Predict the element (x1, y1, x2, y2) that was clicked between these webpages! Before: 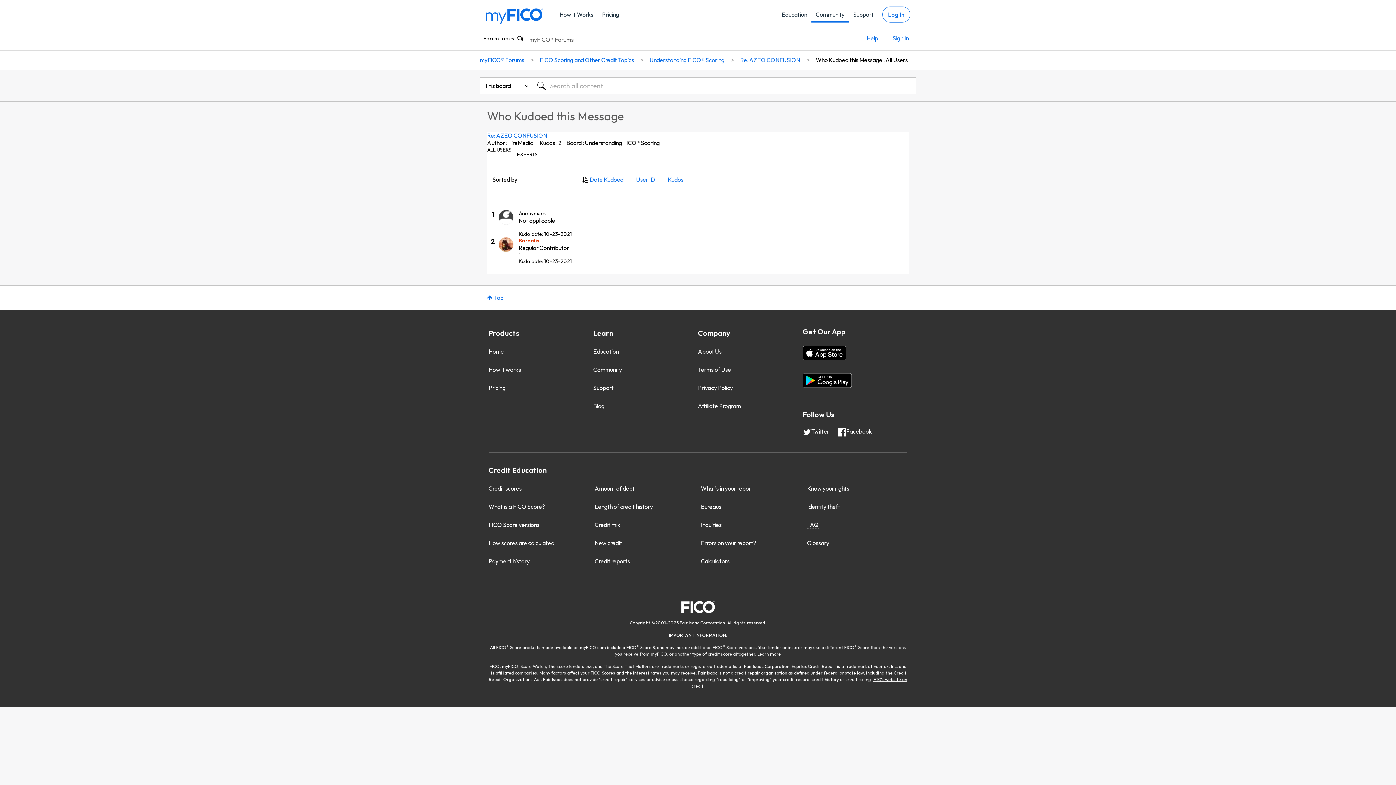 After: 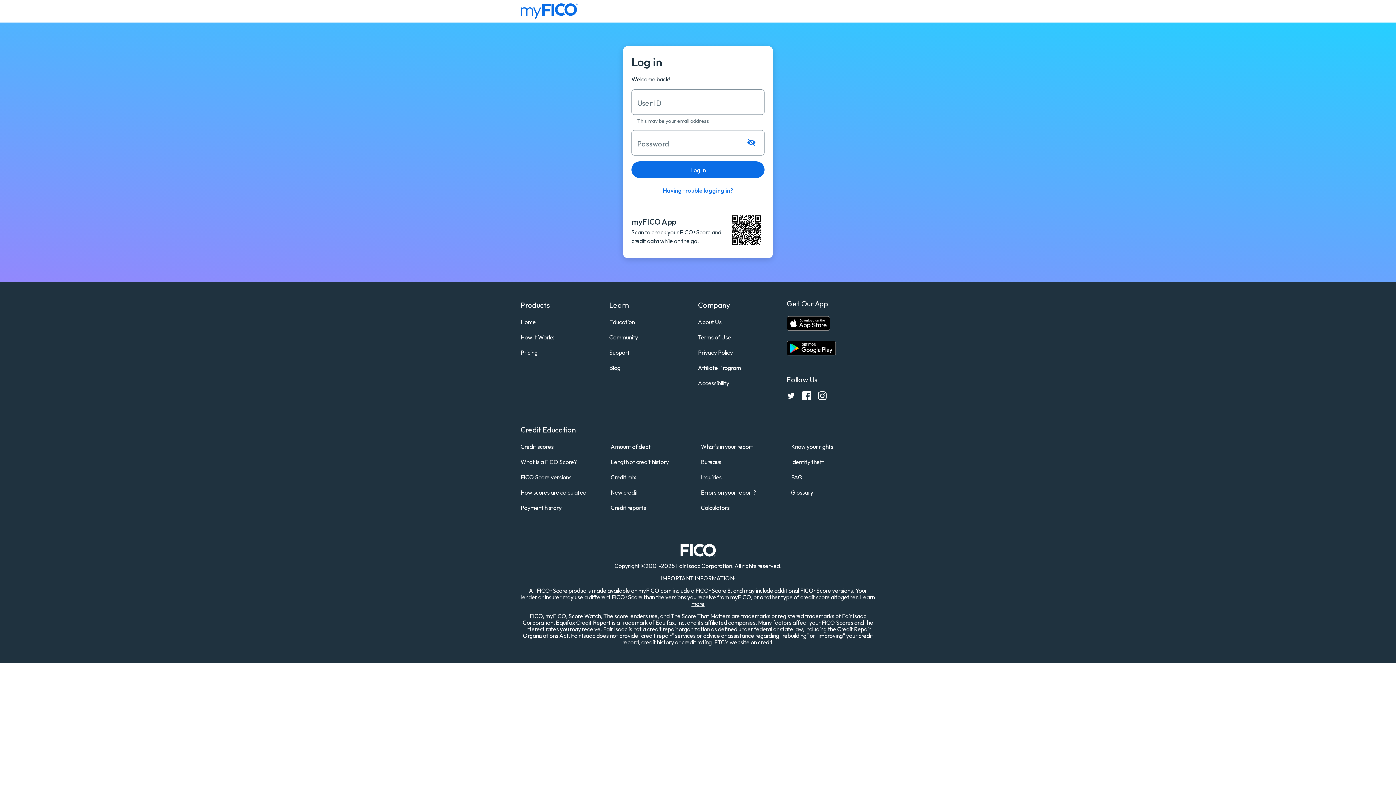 Action: bbox: (882, 6, 910, 22) label: Log In